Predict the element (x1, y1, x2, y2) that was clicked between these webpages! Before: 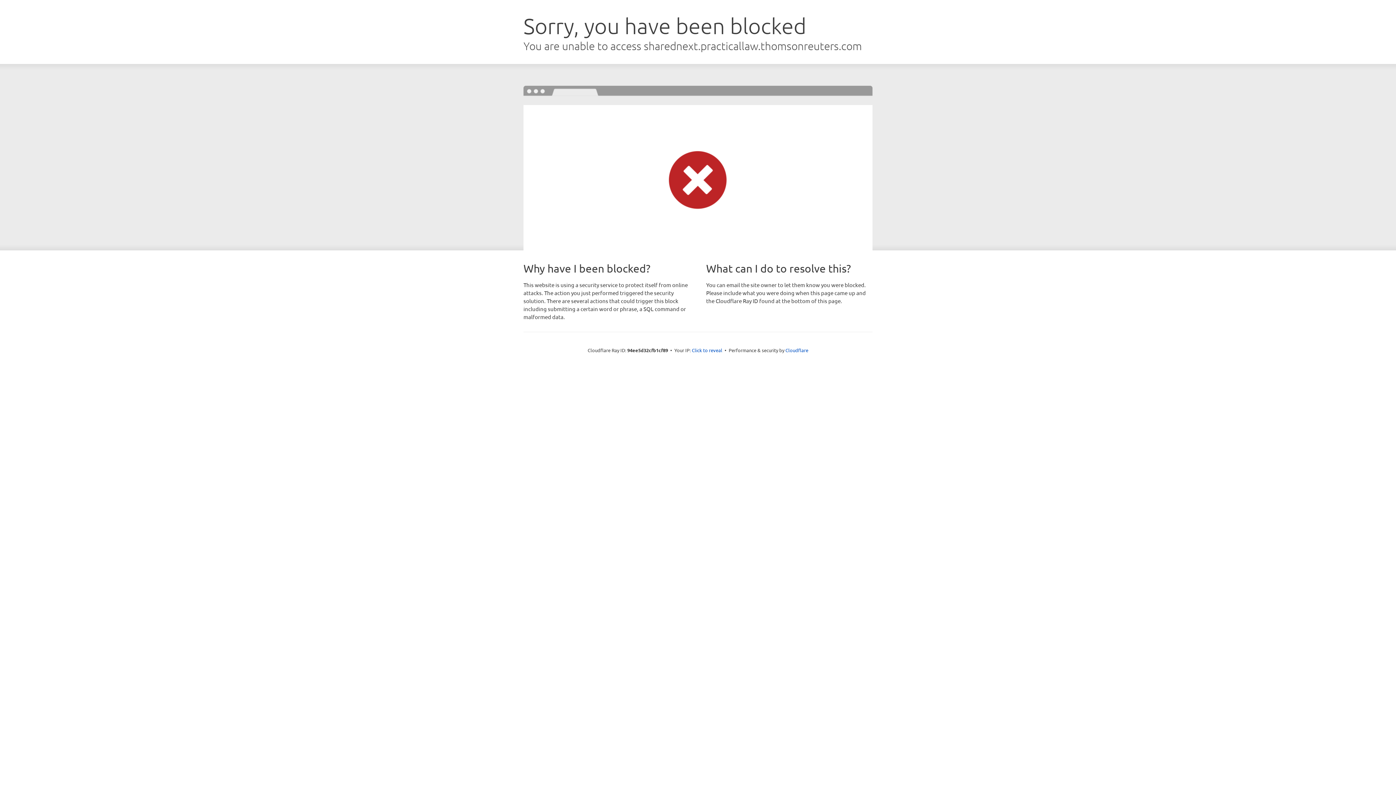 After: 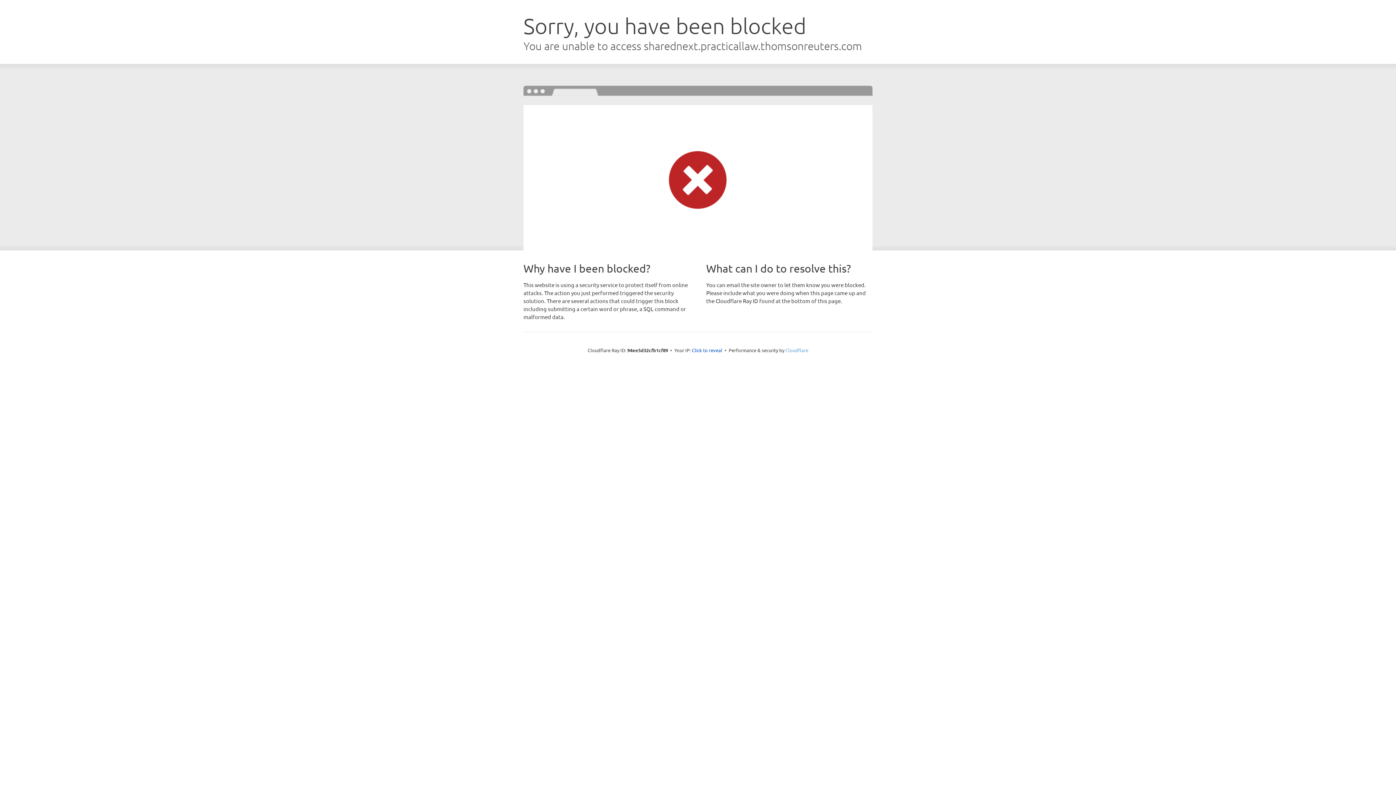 Action: bbox: (785, 347, 808, 353) label: Cloudflare